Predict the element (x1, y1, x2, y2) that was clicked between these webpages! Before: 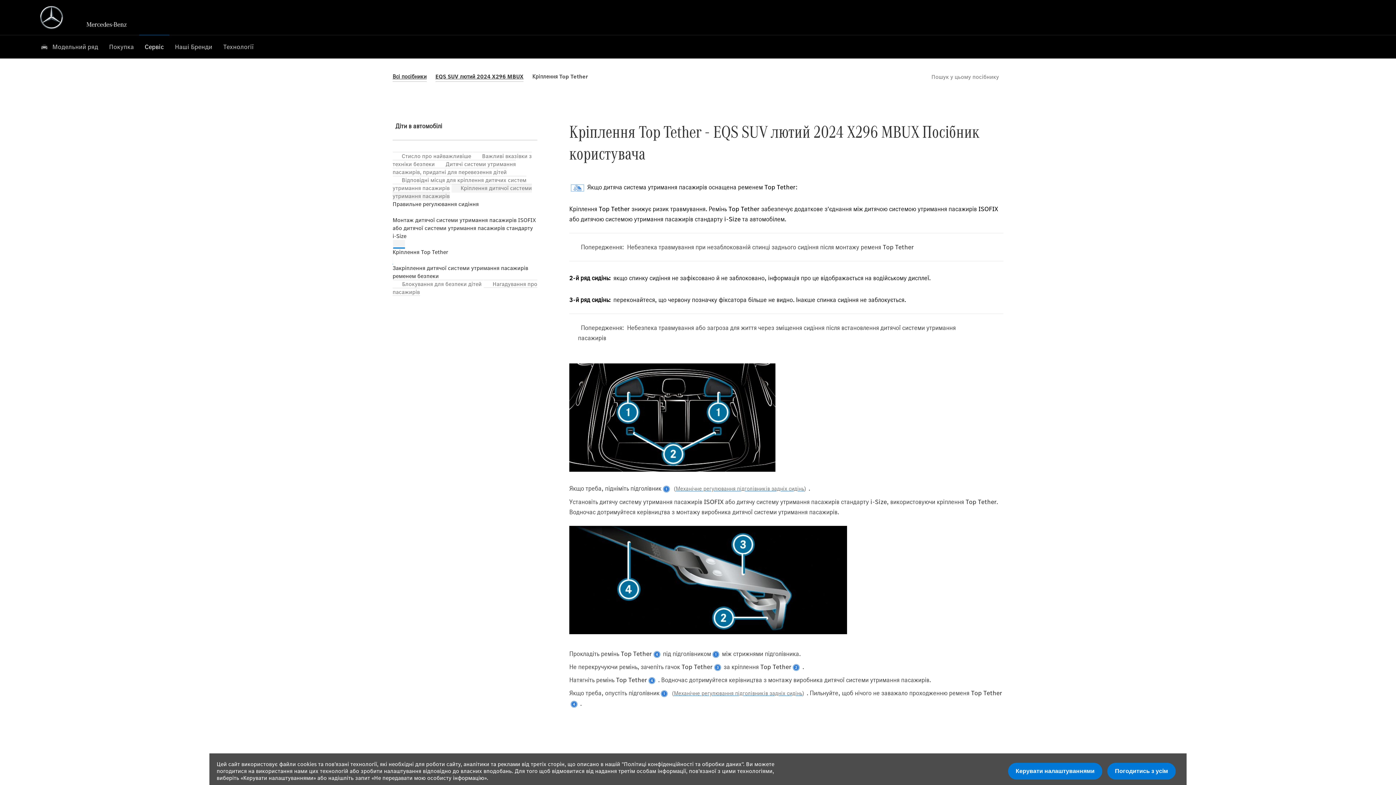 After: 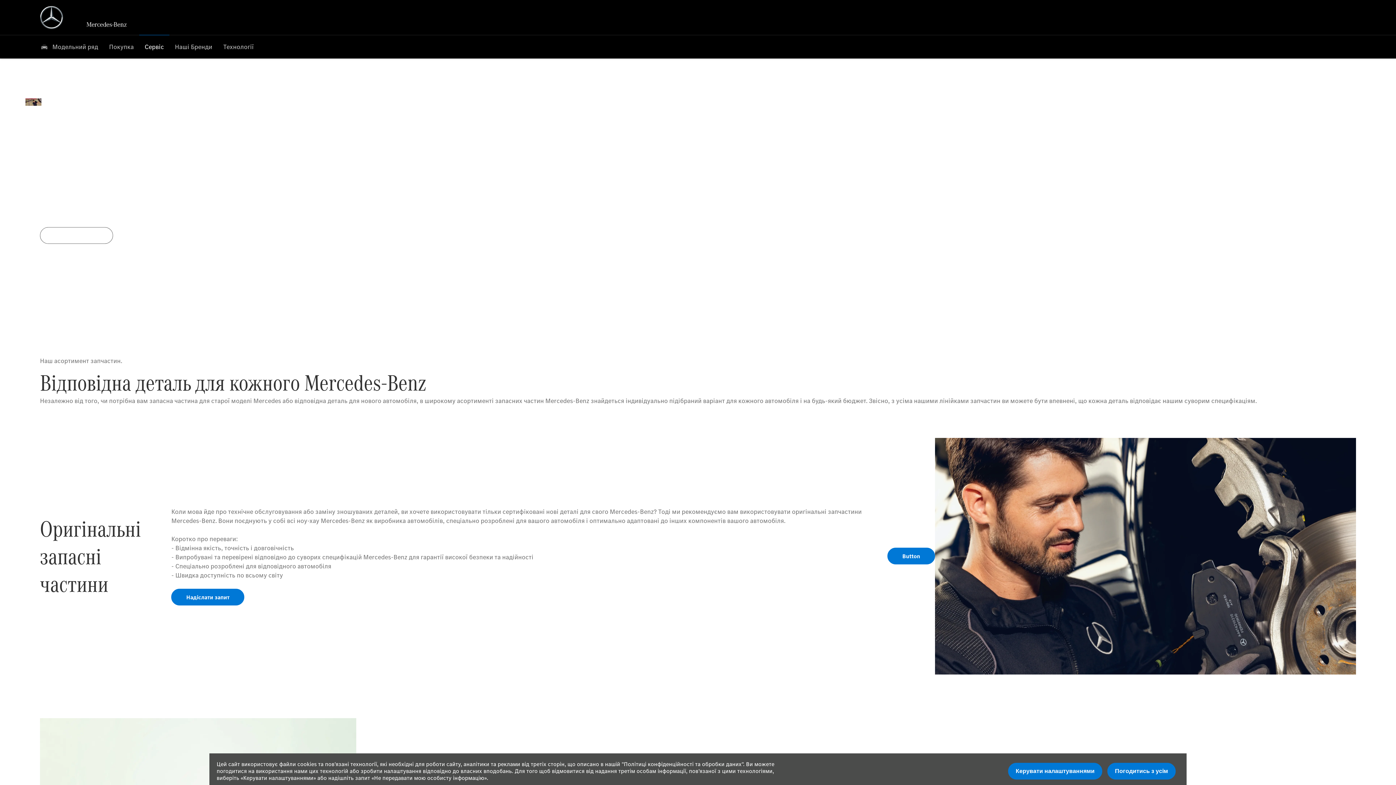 Action: bbox: (698, 743, 860, 754) label: Запасні частини